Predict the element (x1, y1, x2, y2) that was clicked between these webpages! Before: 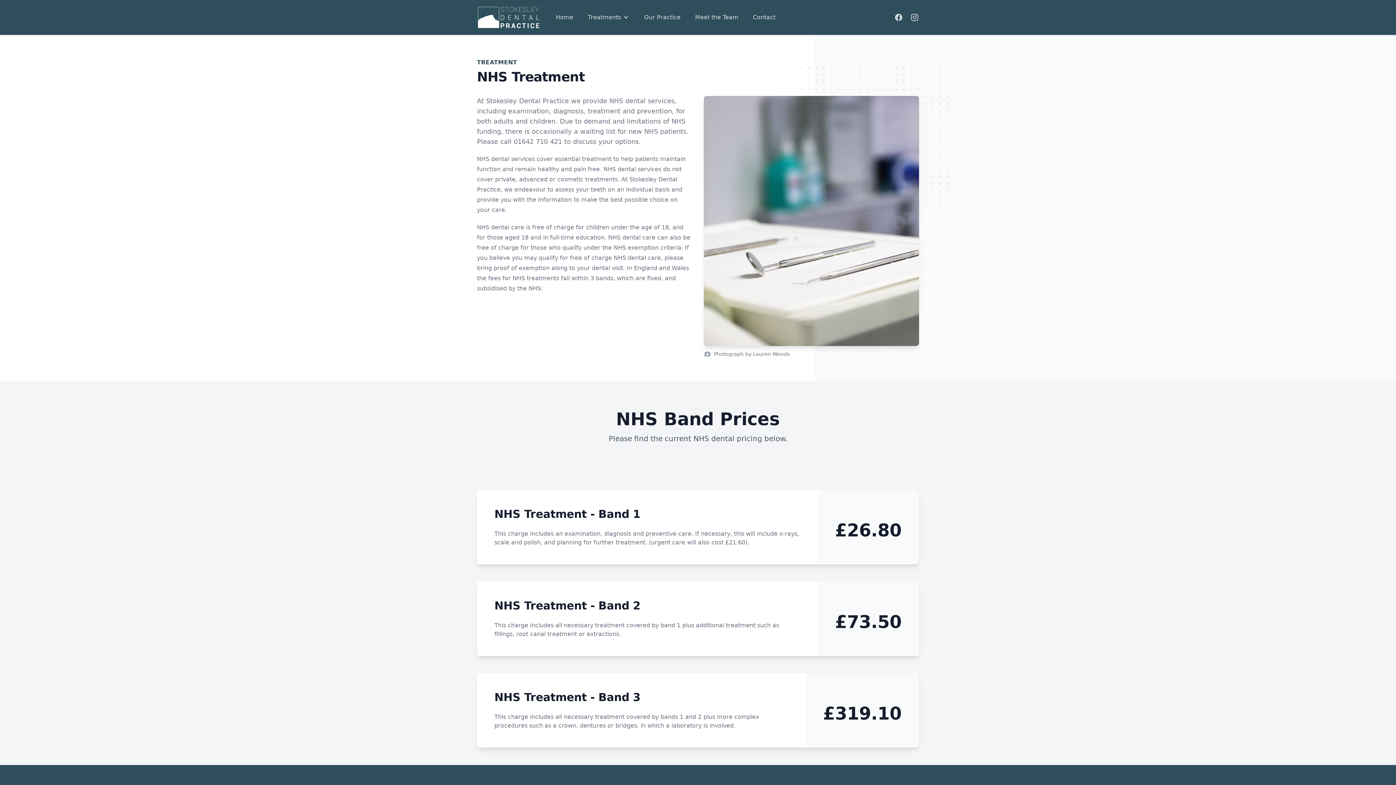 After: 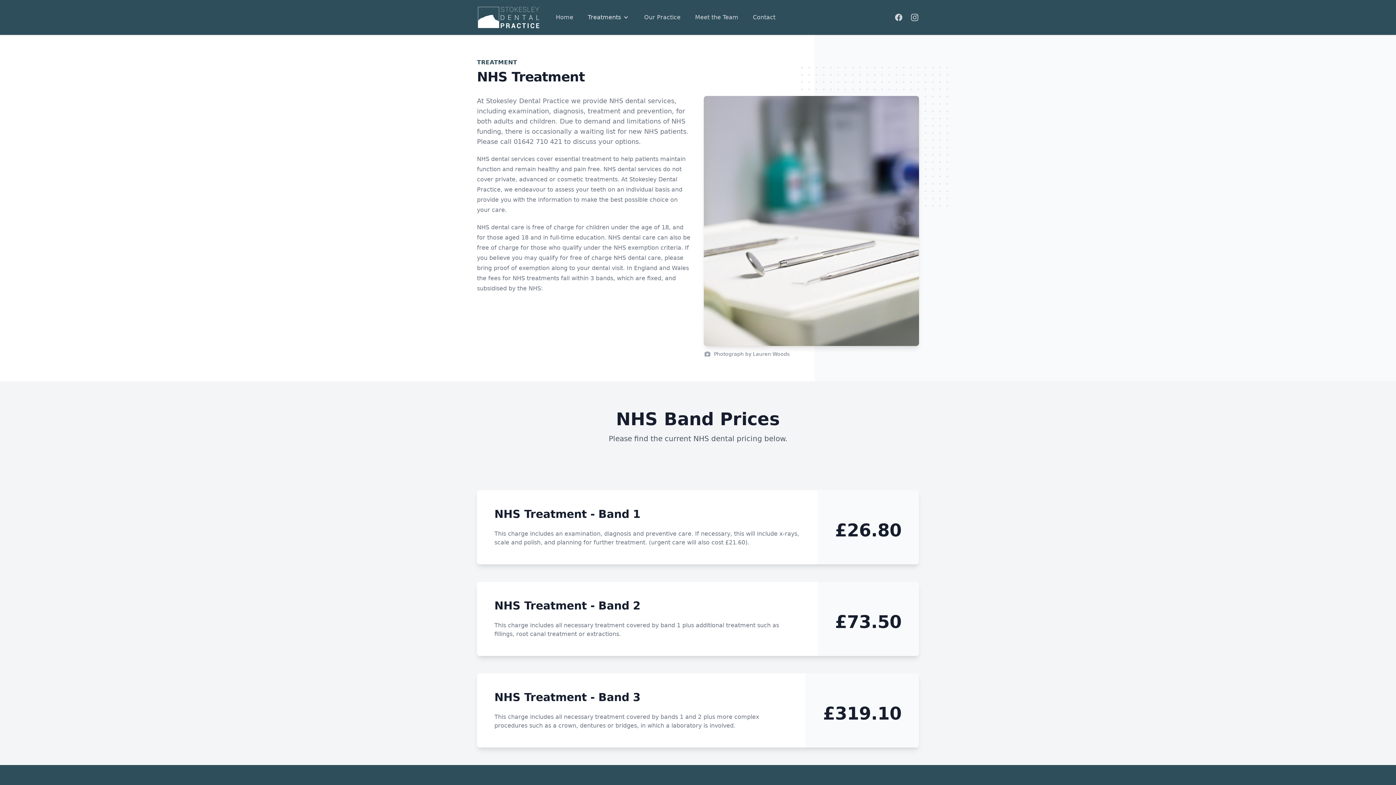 Action: label: open flyout menu bbox: (588, 13, 629, 21)